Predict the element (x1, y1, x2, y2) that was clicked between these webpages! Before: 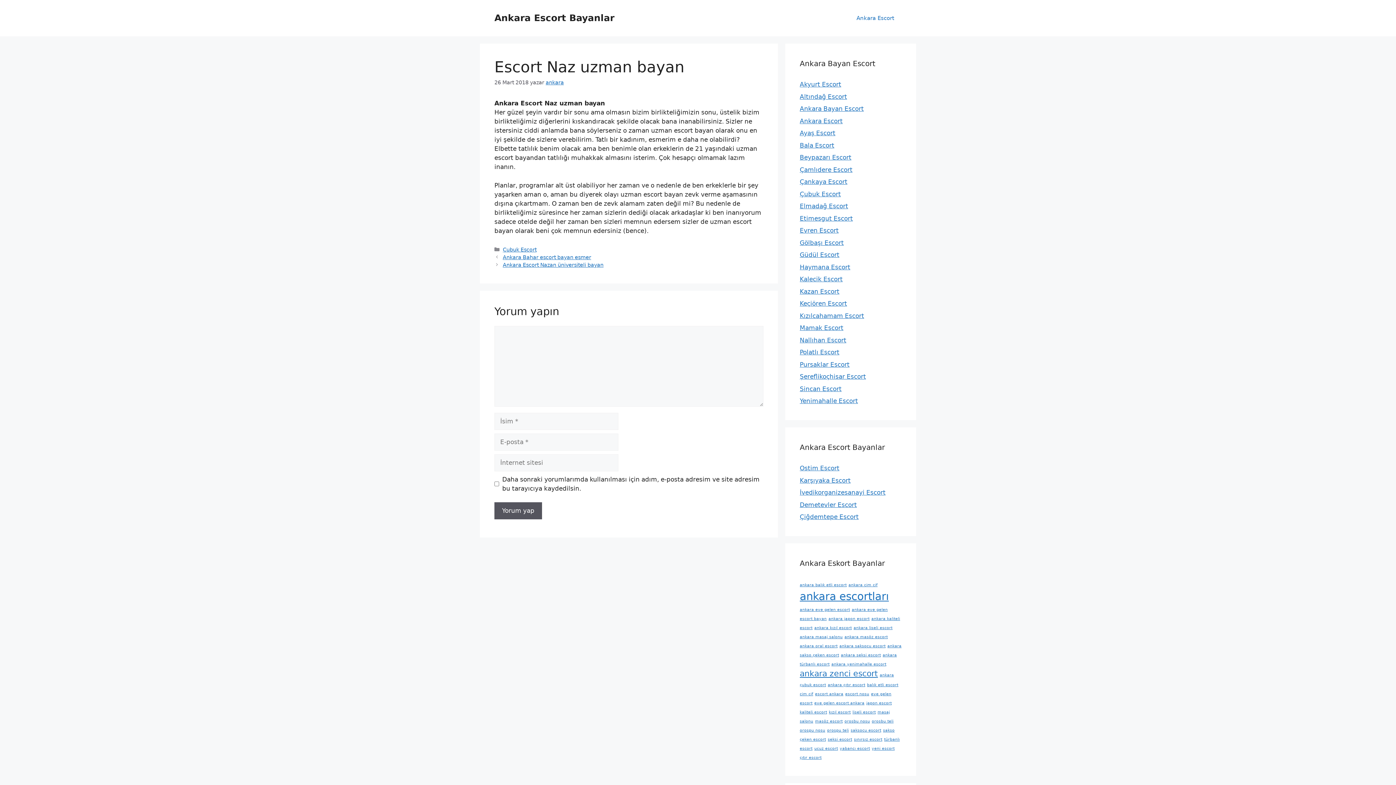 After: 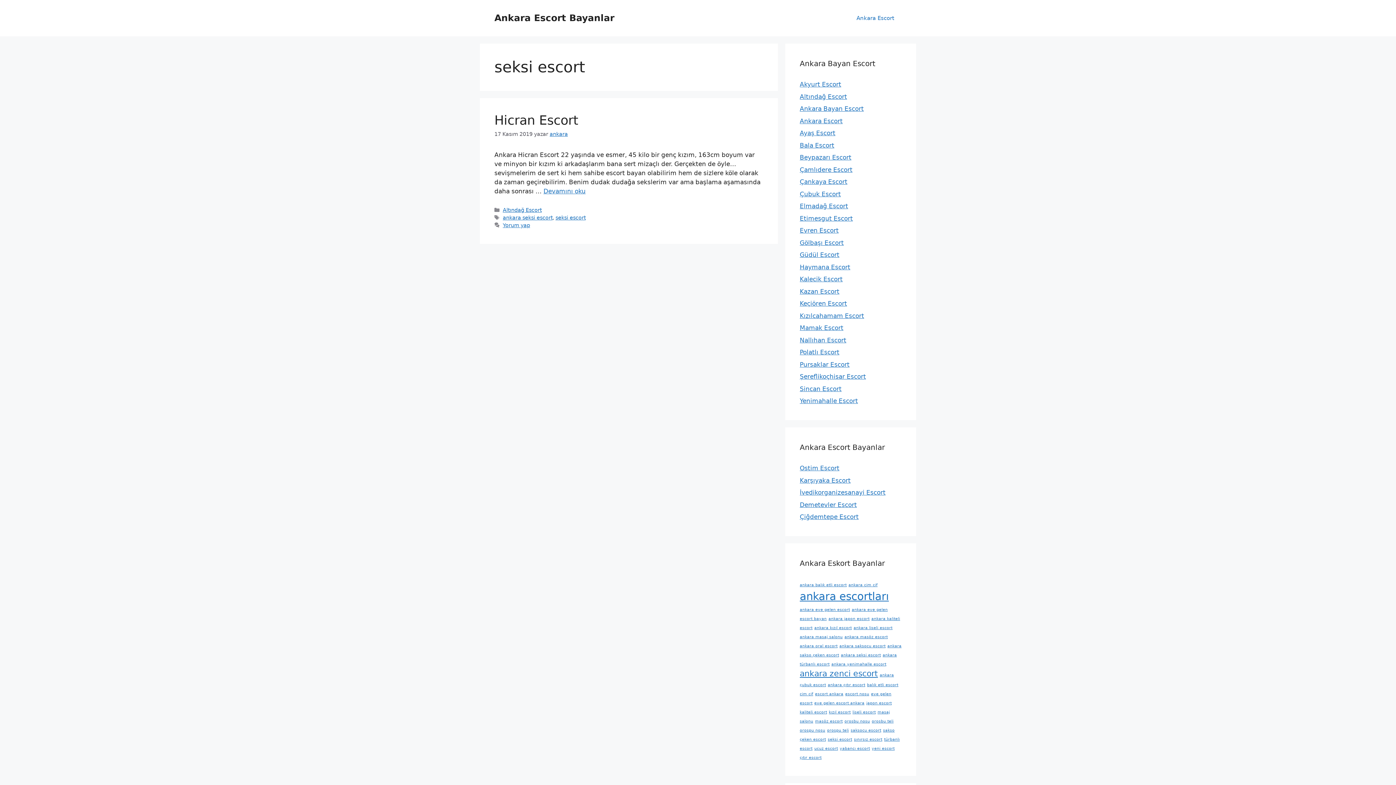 Action: bbox: (828, 737, 852, 742) label: seksi escort (1 öge)